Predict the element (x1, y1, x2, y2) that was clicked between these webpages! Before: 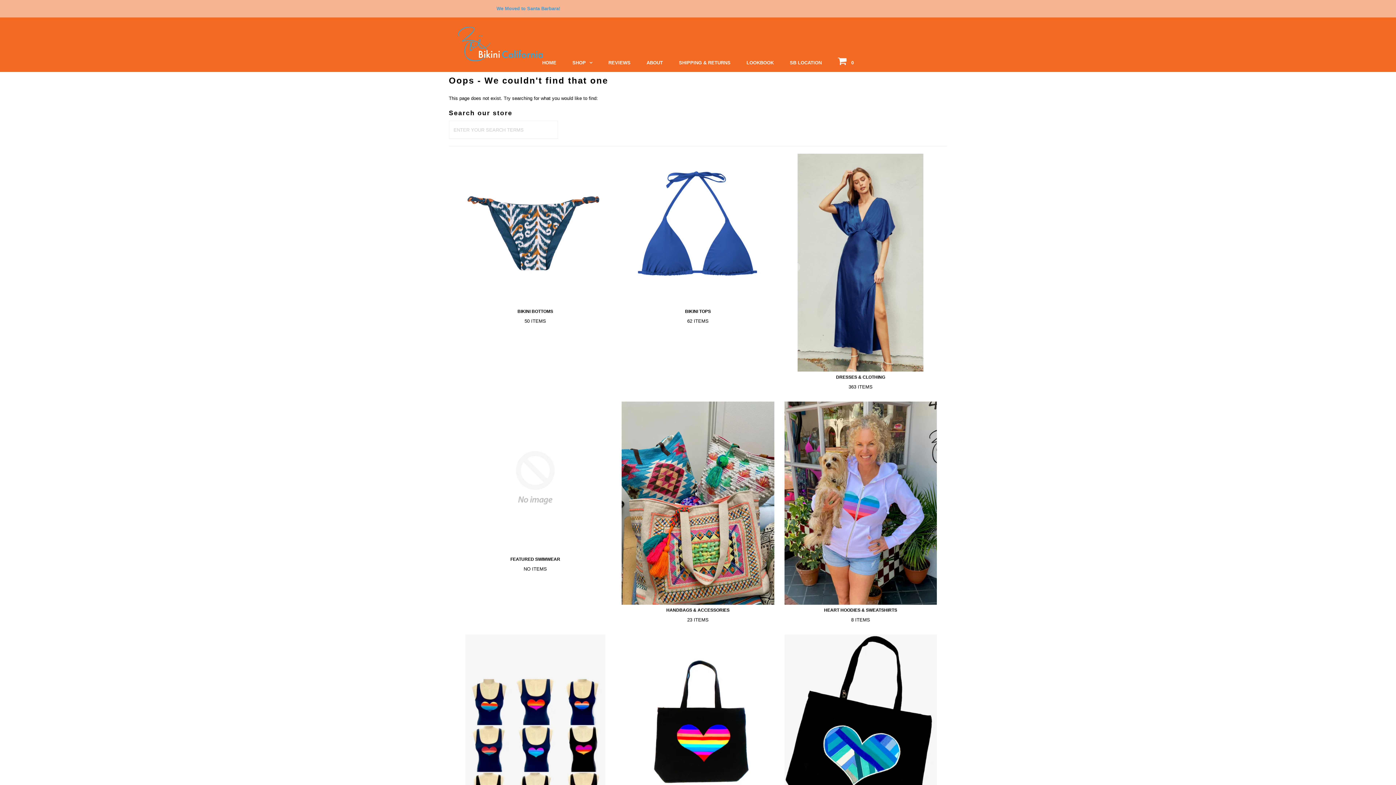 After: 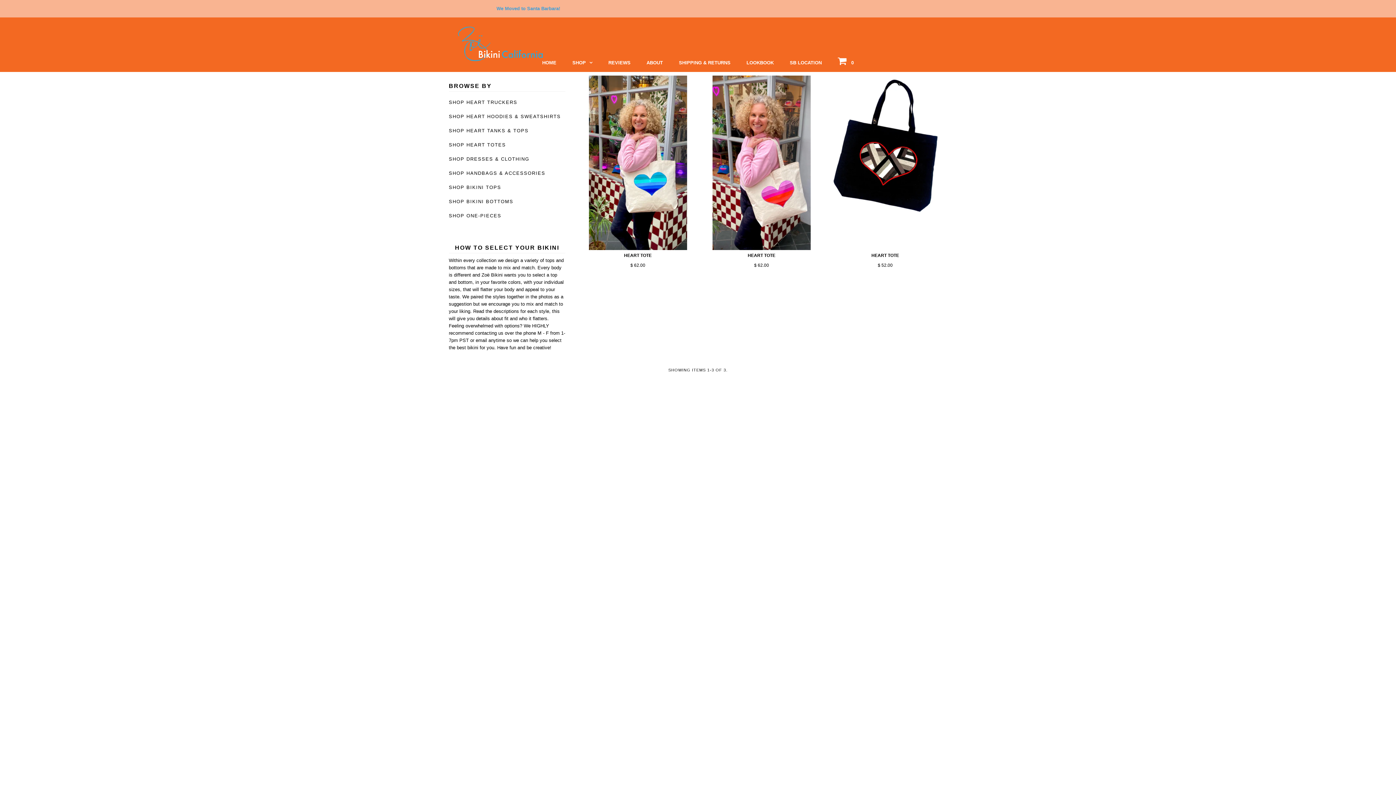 Action: bbox: (621, 635, 774, 838)